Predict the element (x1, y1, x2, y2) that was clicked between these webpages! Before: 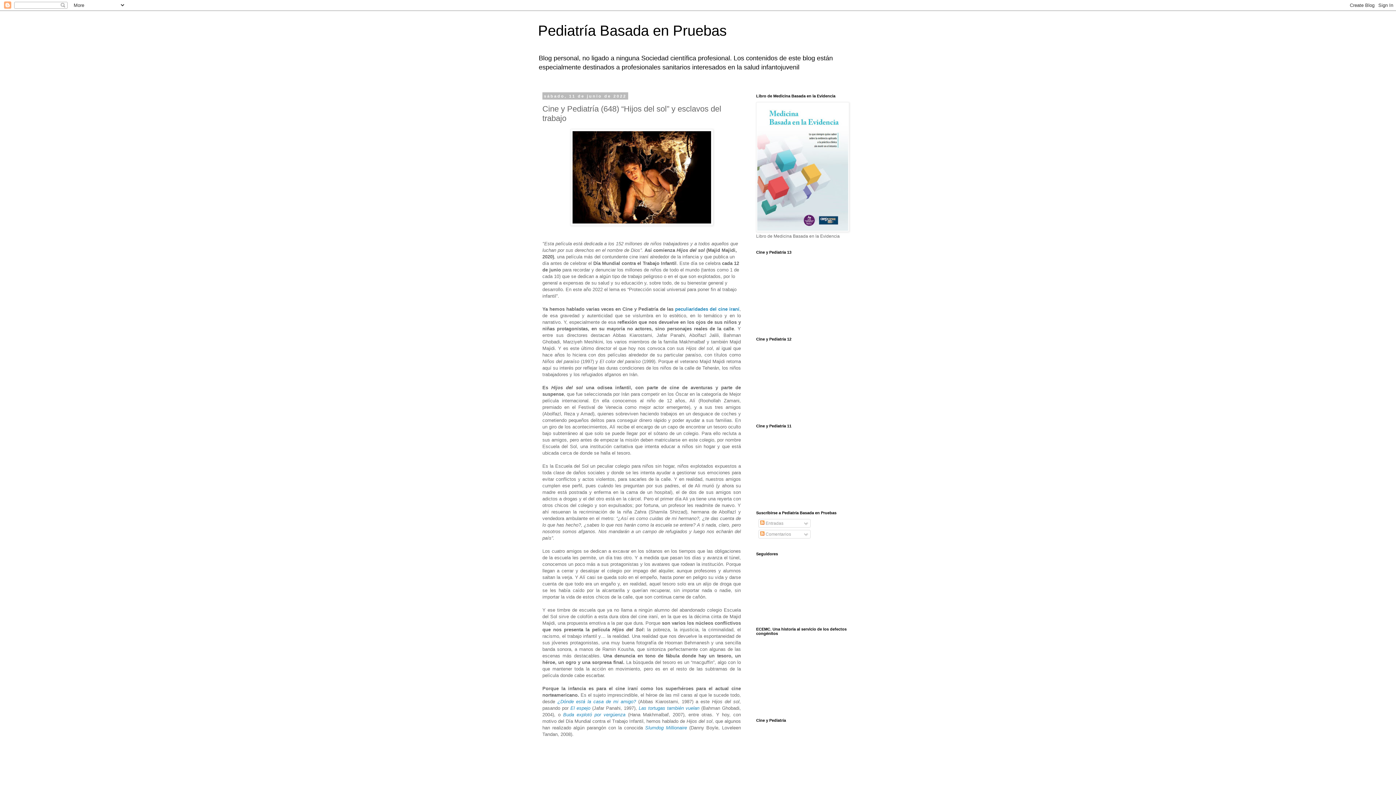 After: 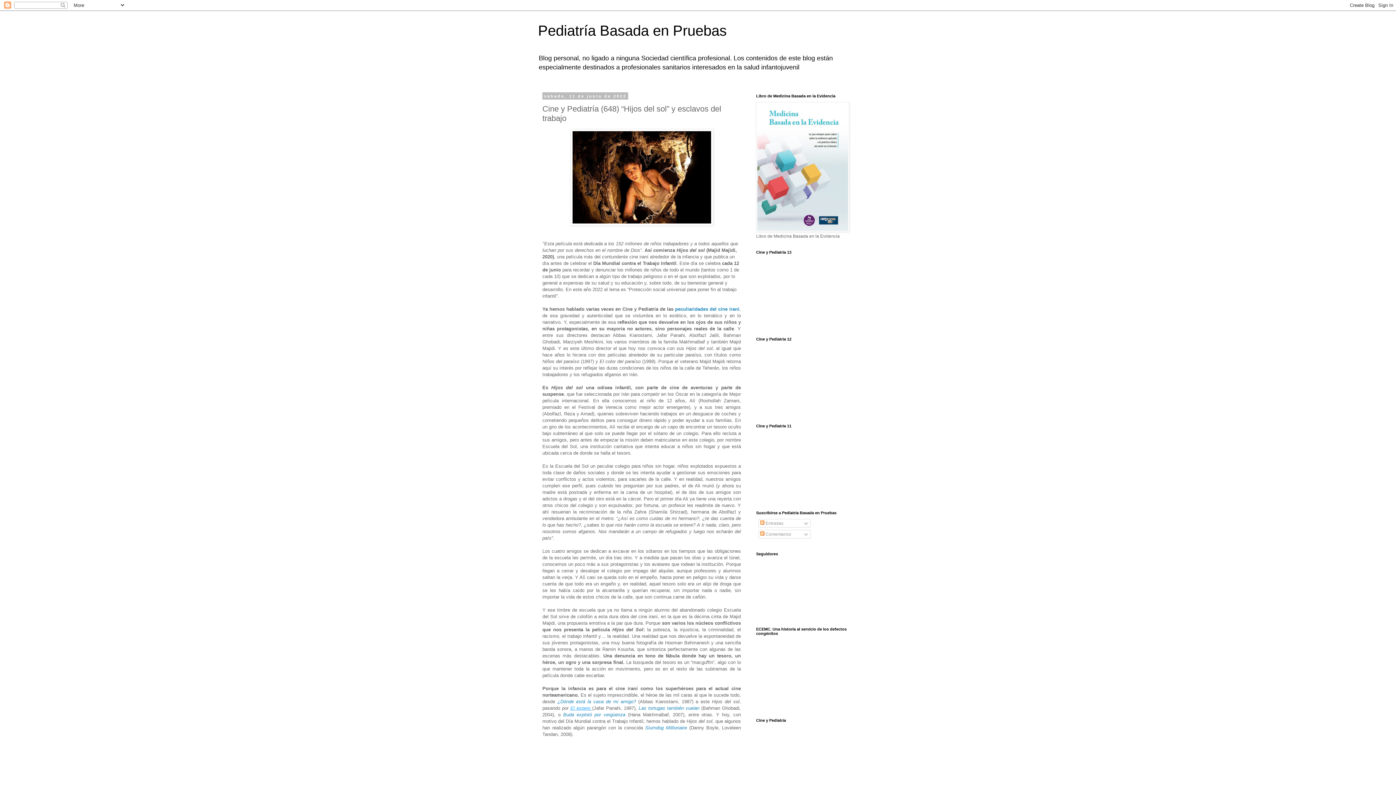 Action: bbox: (570, 705, 592, 711) label: El espejo 